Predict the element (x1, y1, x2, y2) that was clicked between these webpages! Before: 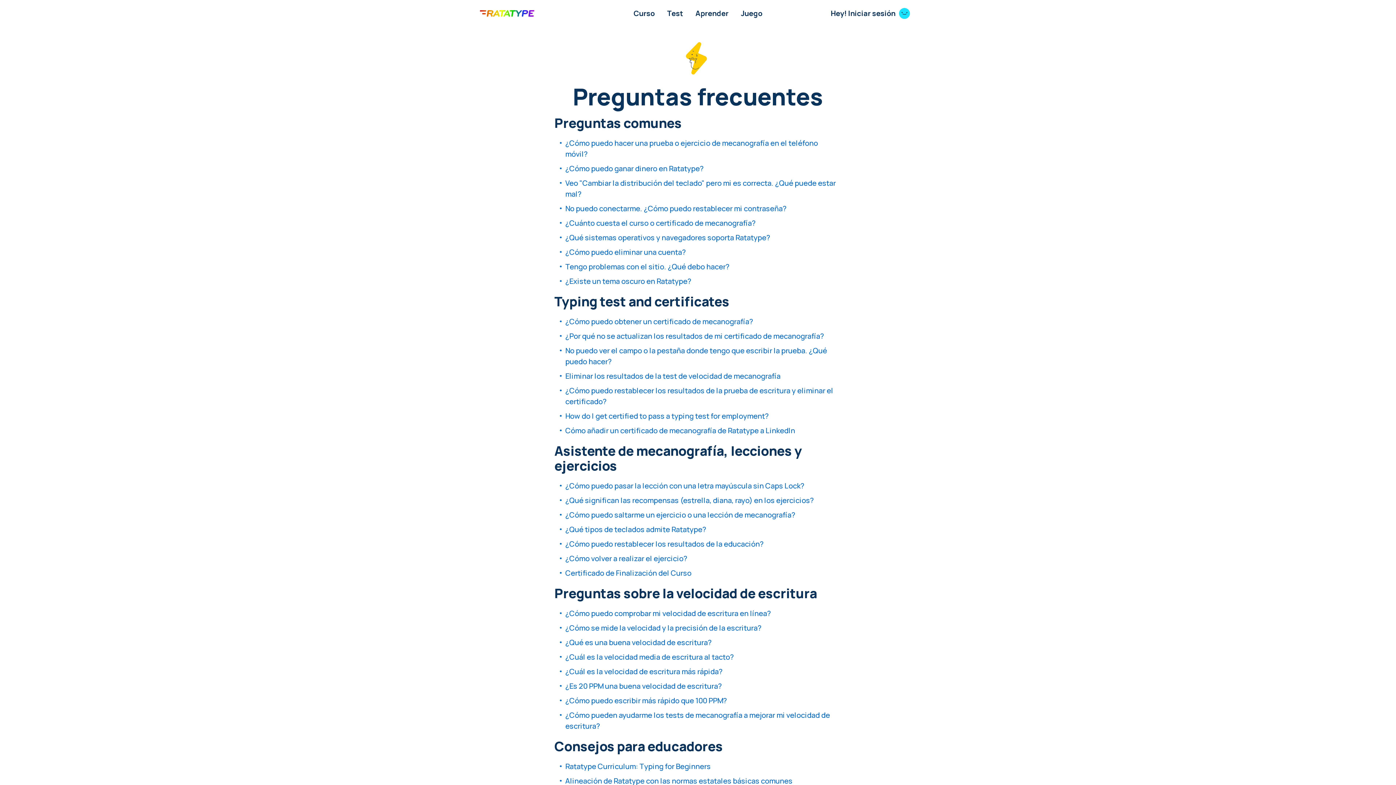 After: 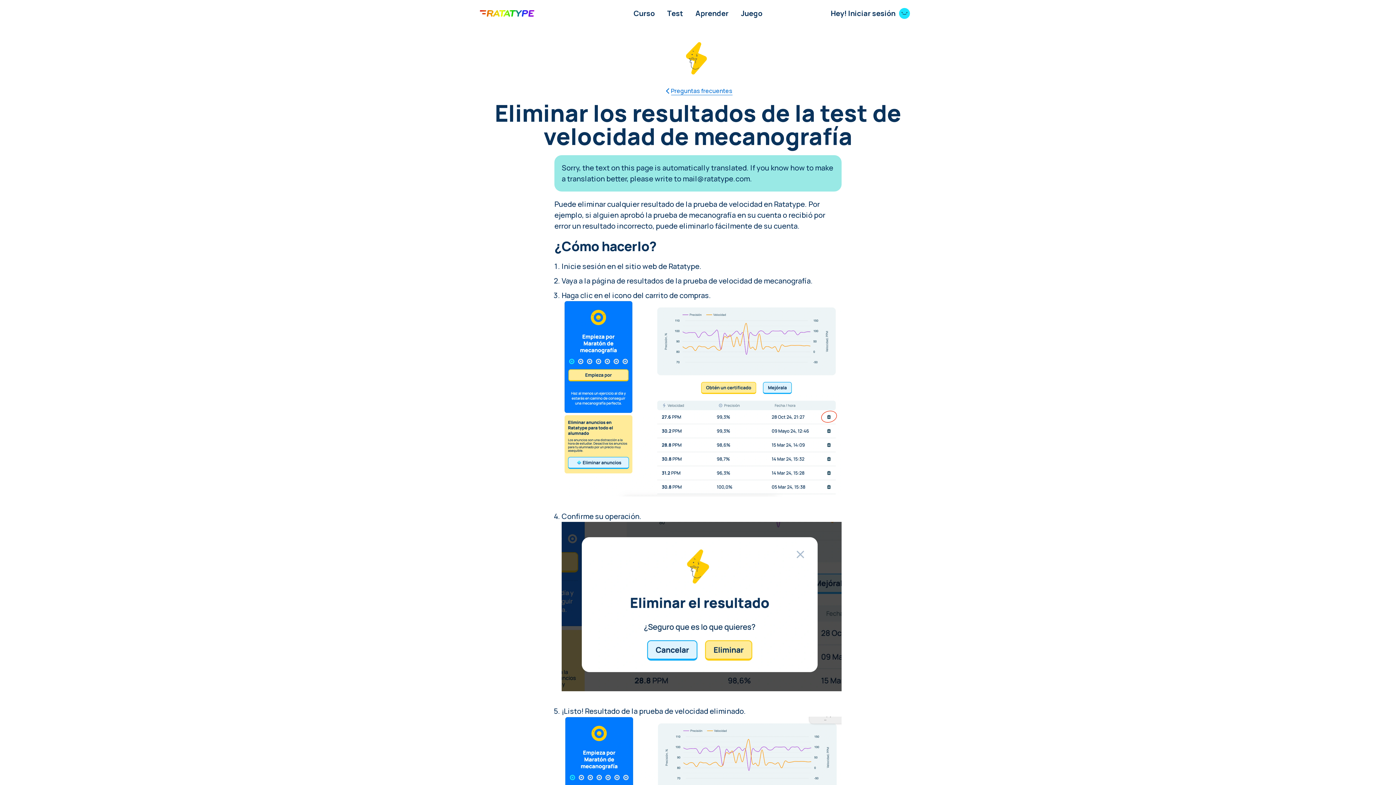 Action: label: Eliminar los resultados de la test de velocidad de mecanografía bbox: (565, 371, 780, 381)